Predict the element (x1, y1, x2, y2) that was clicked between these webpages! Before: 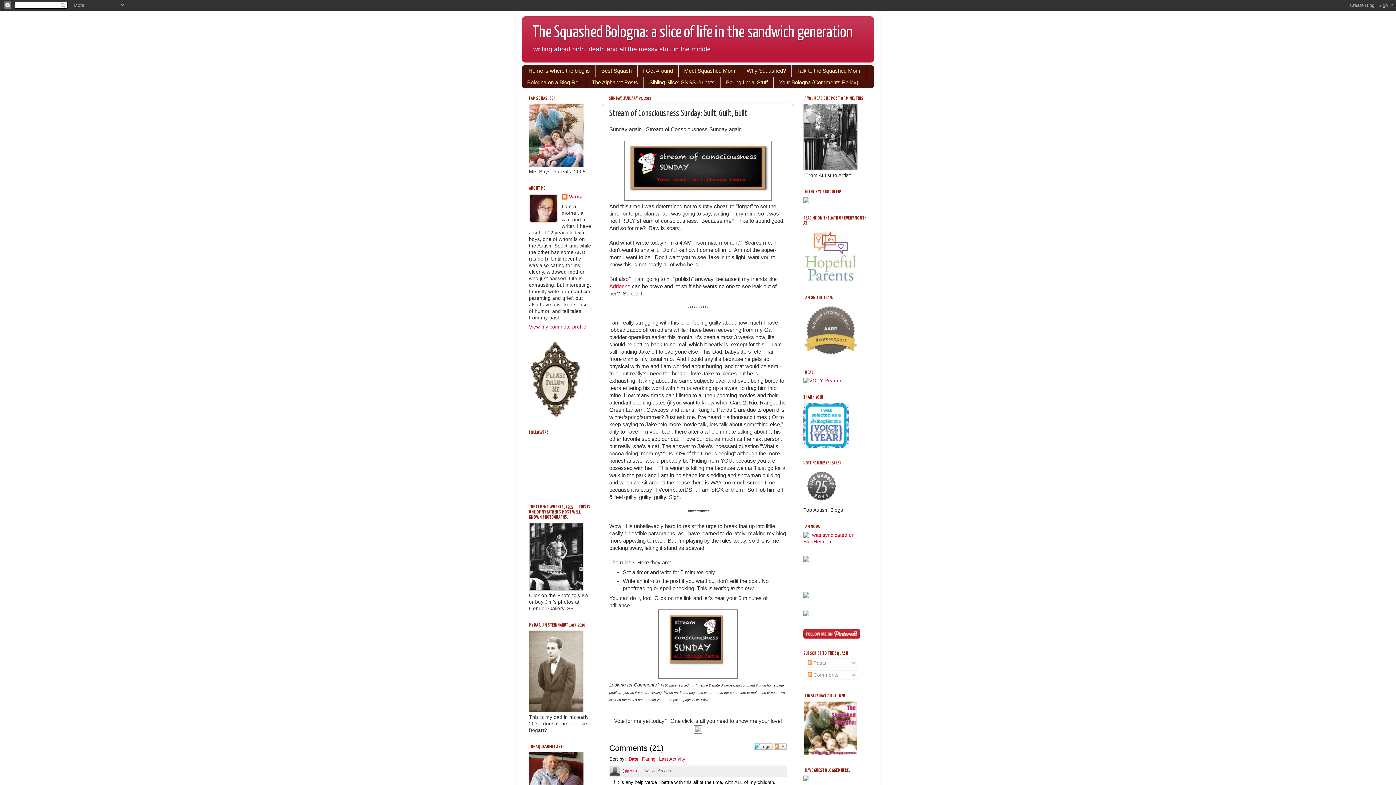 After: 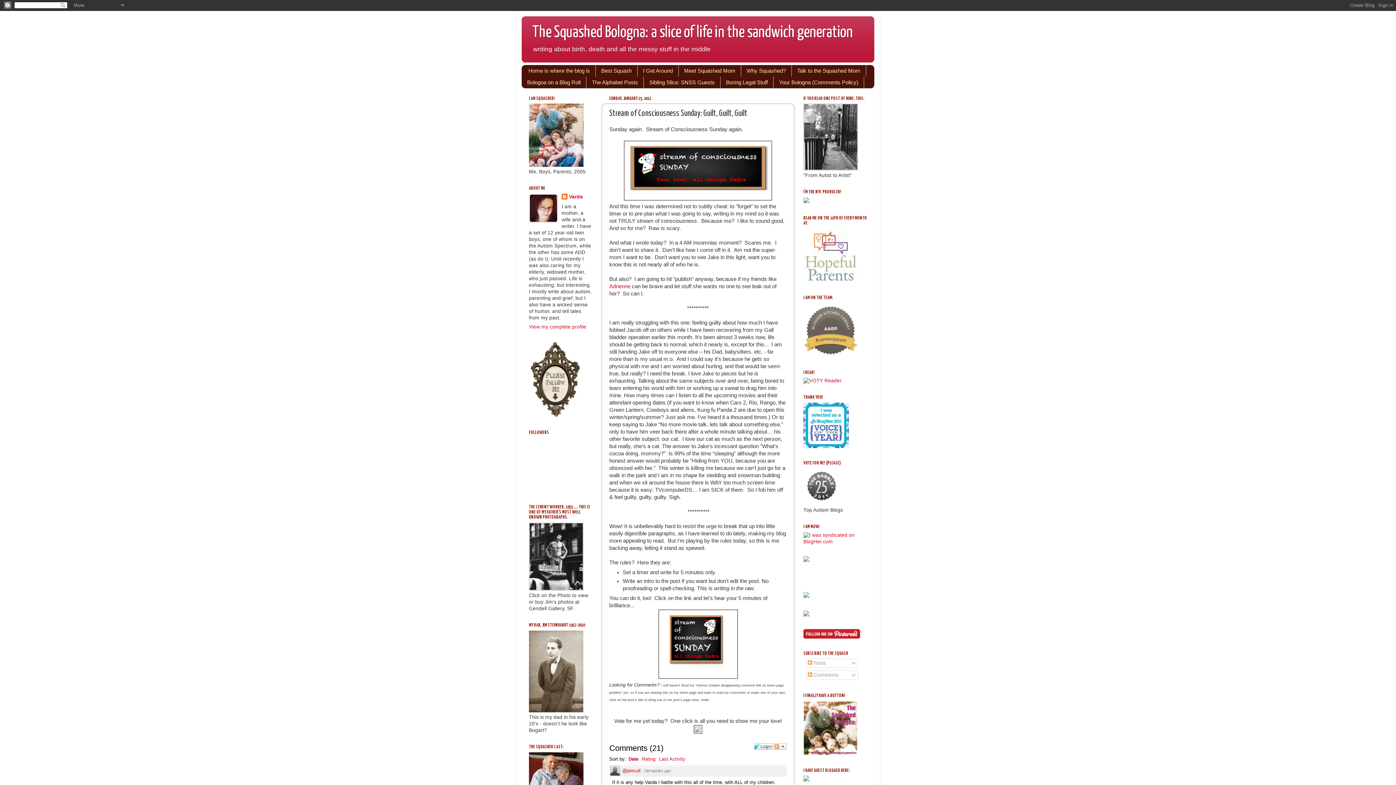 Action: bbox: (693, 729, 702, 735)